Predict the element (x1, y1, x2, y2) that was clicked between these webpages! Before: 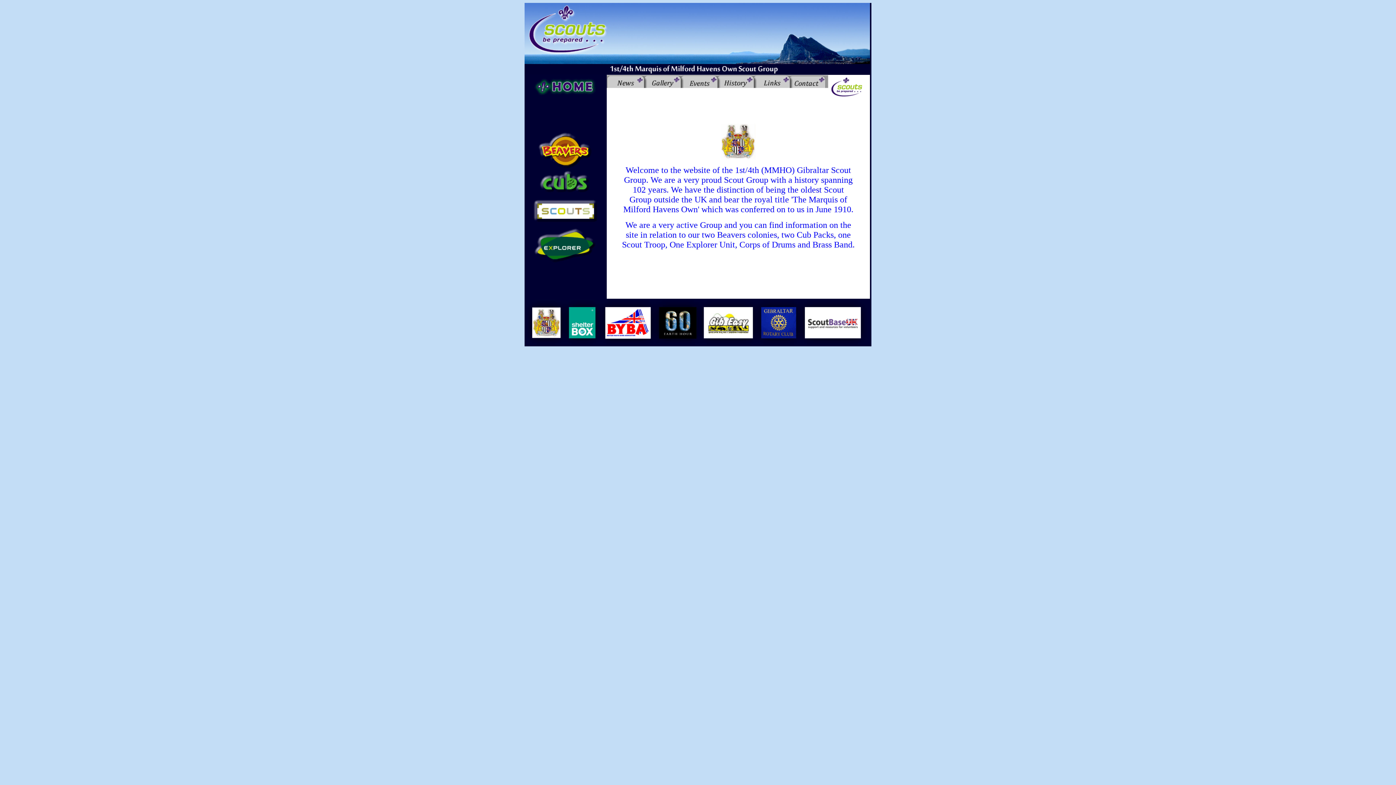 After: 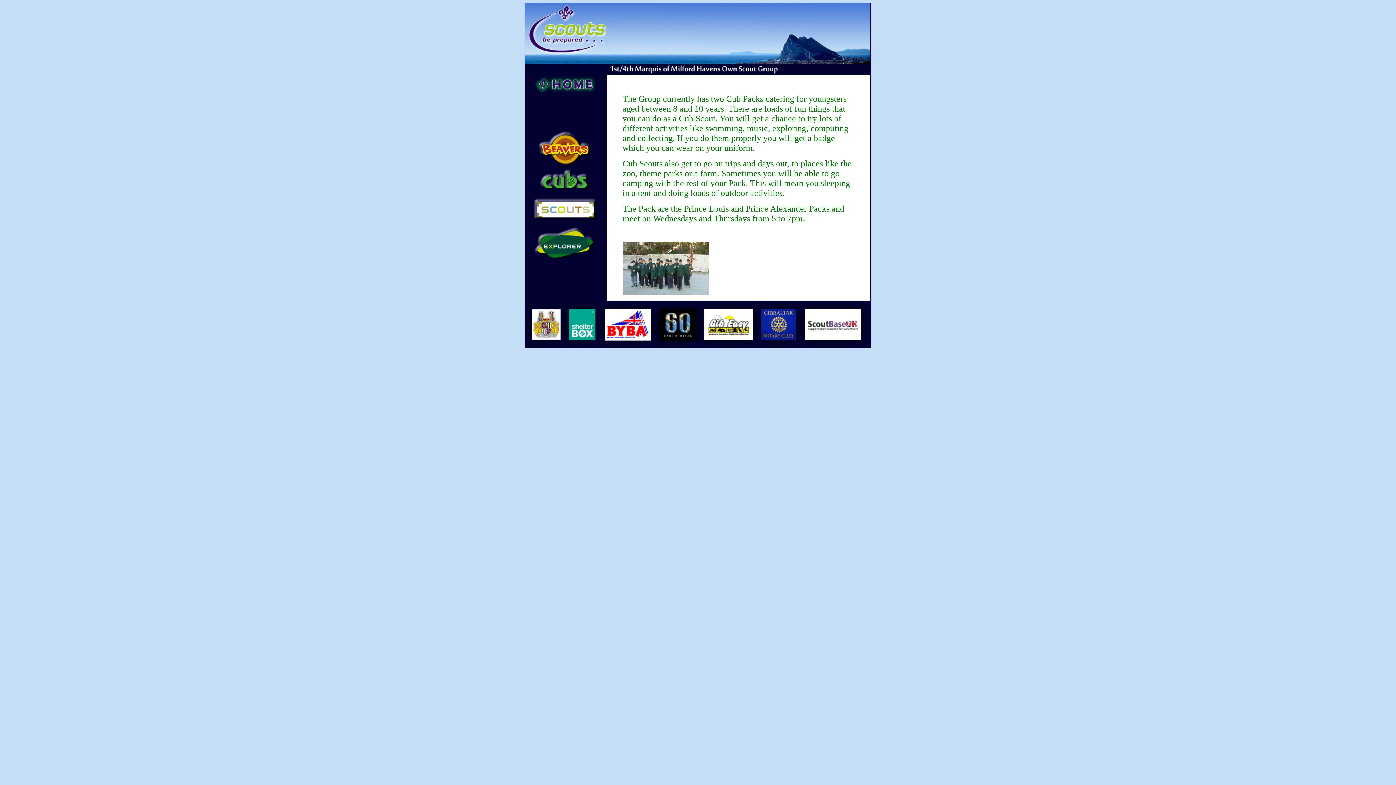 Action: bbox: (538, 169, 591, 193)